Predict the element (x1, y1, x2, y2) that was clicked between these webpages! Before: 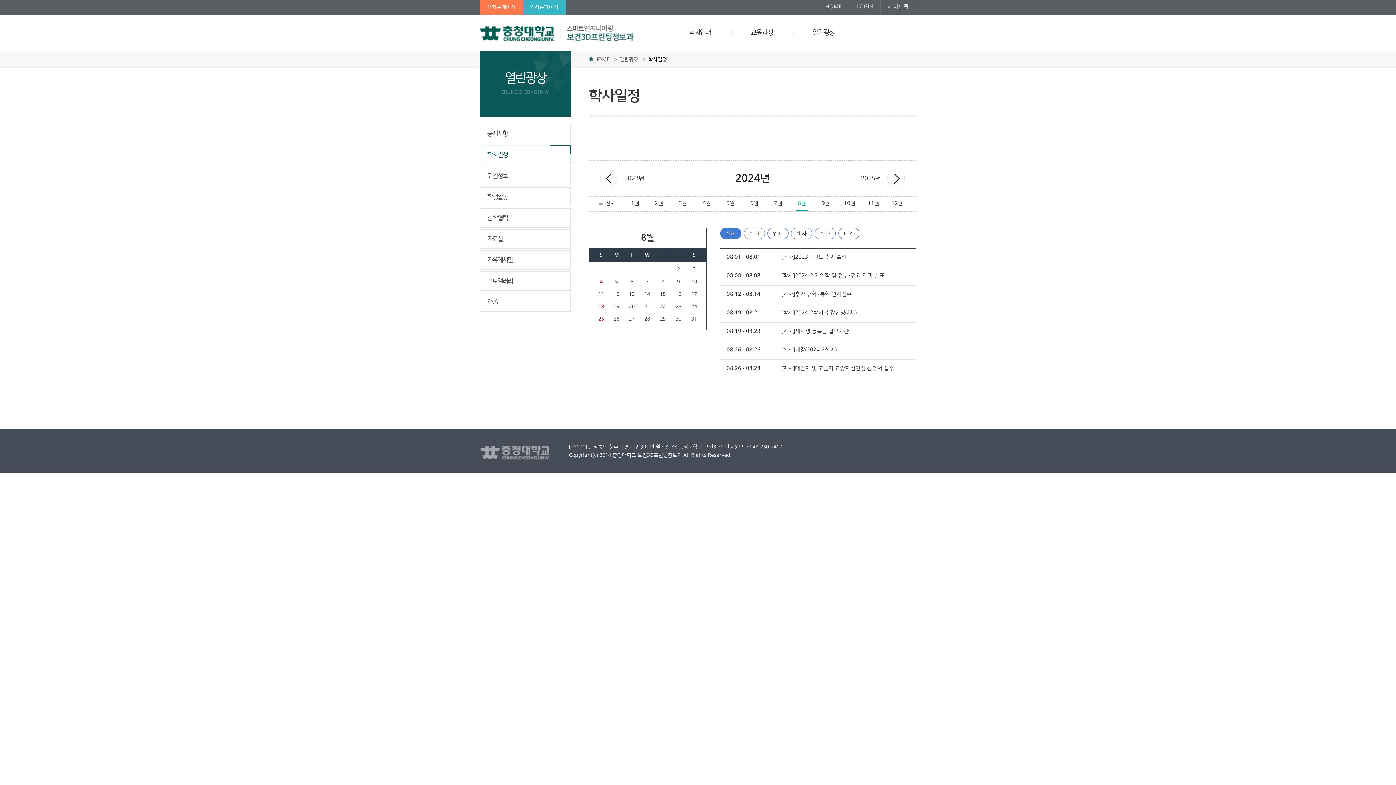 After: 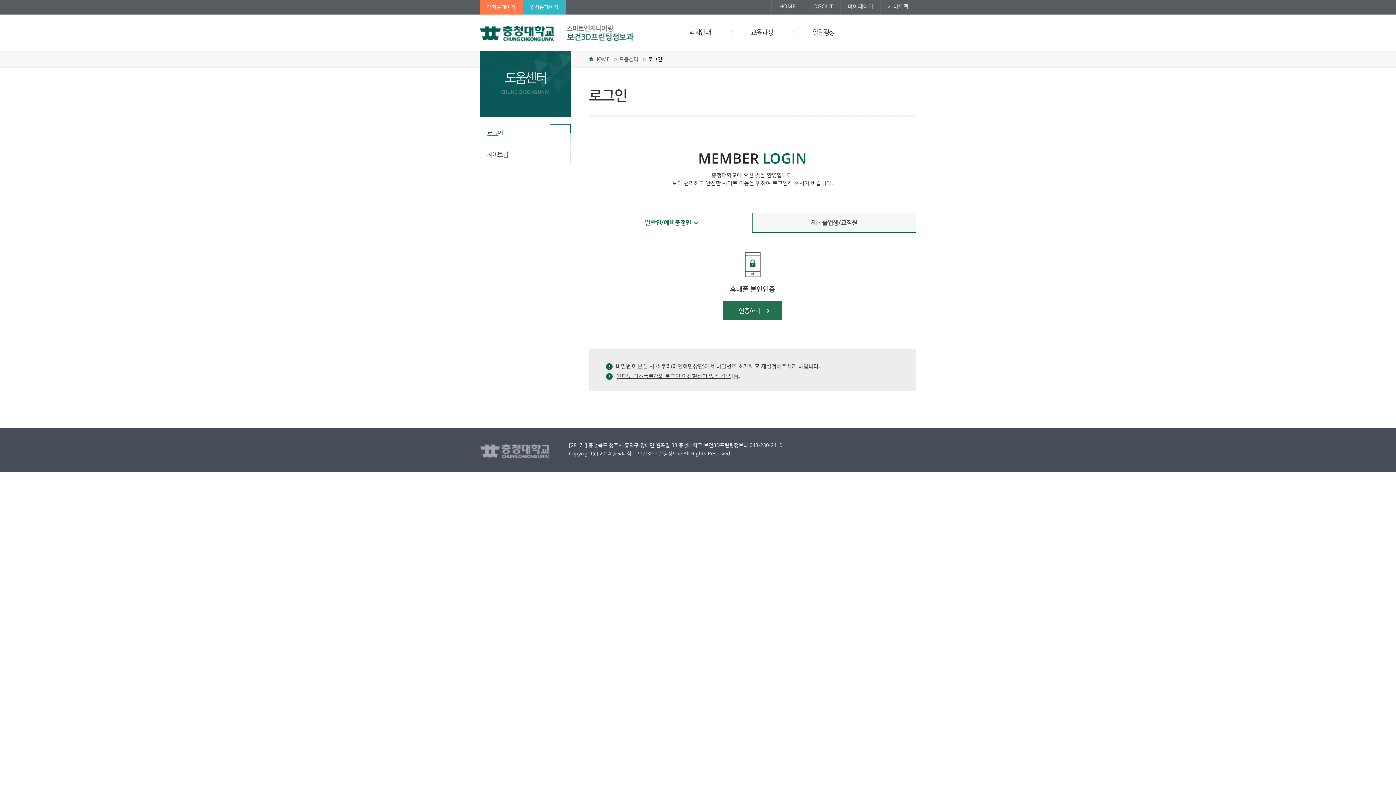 Action: bbox: (849, 0, 881, 14) label: LOGIN